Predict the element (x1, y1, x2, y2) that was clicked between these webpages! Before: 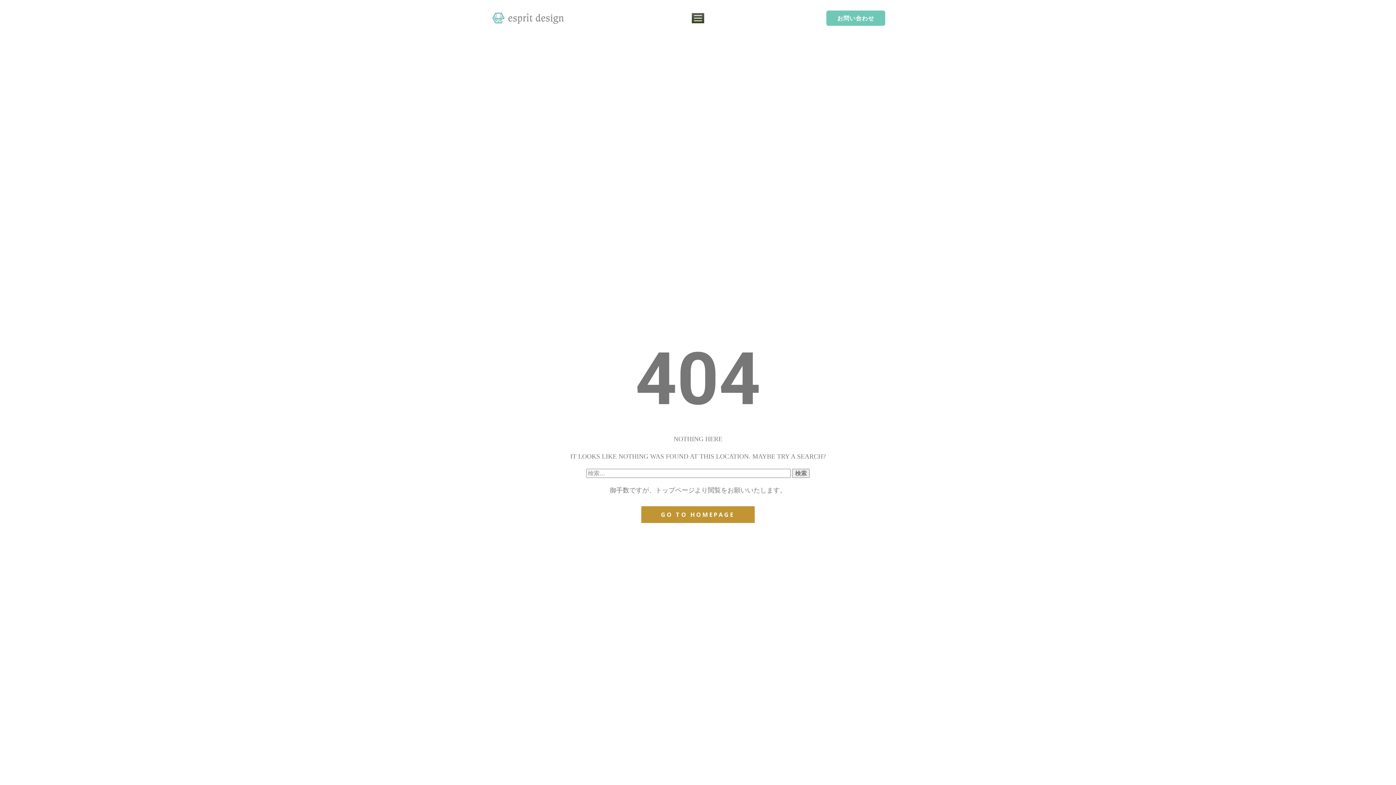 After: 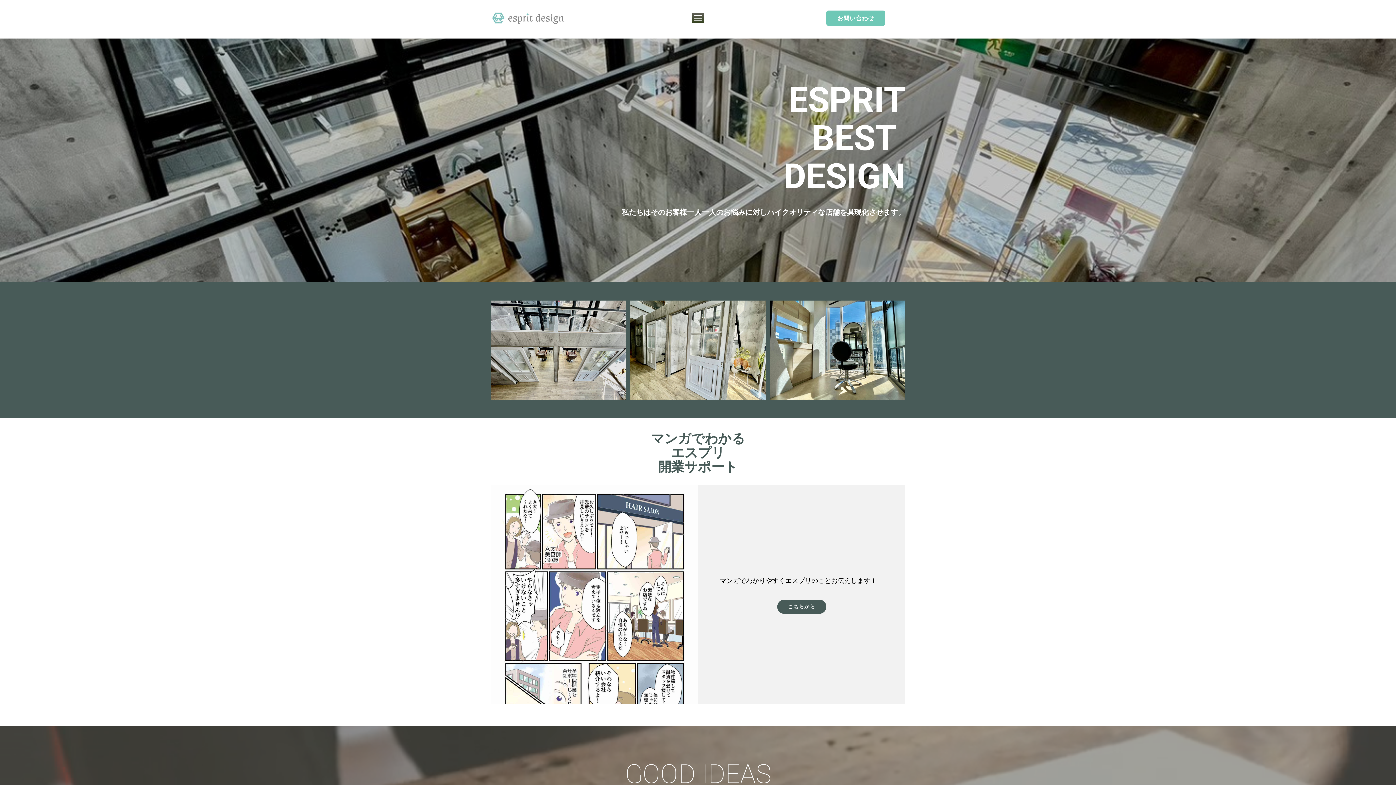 Action: bbox: (641, 506, 754, 523) label: GO TO HOMEPAGE